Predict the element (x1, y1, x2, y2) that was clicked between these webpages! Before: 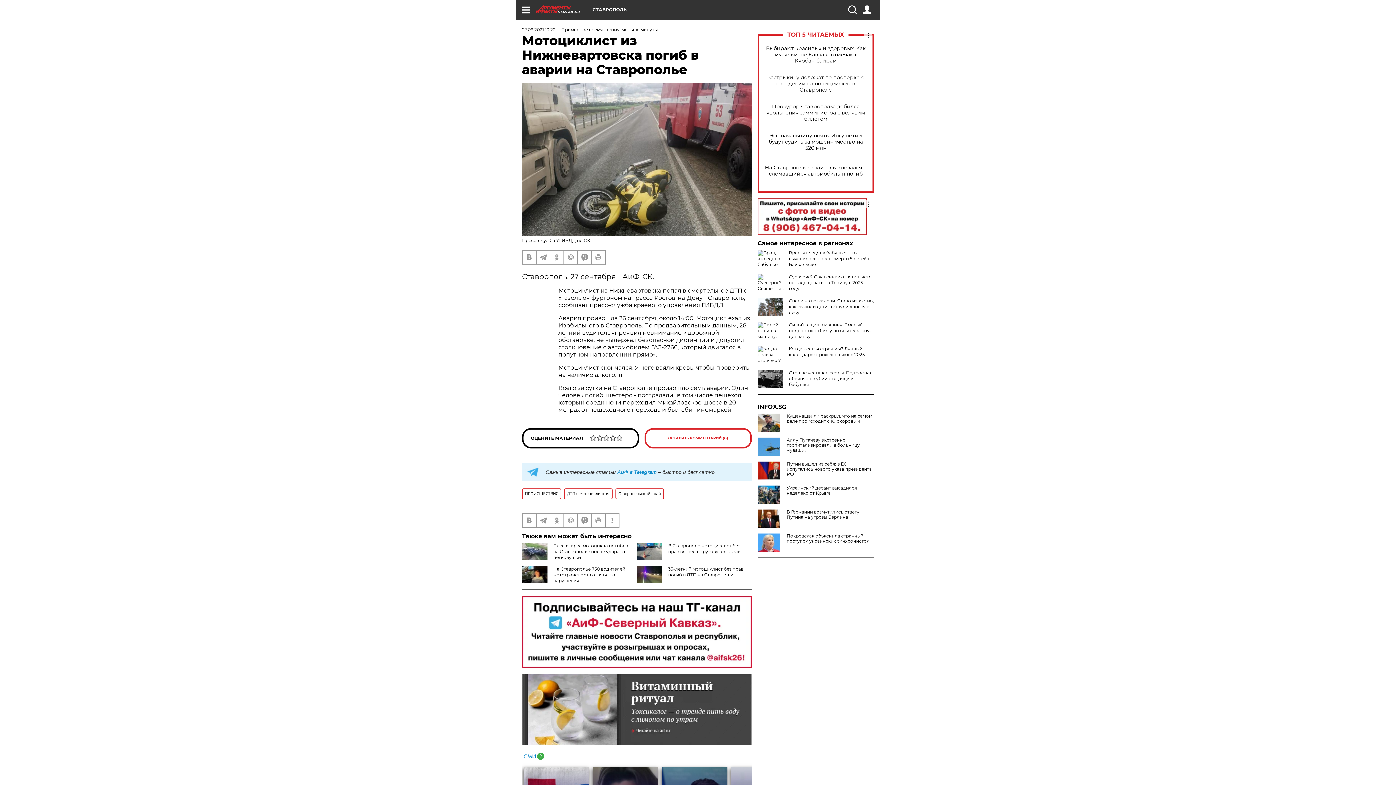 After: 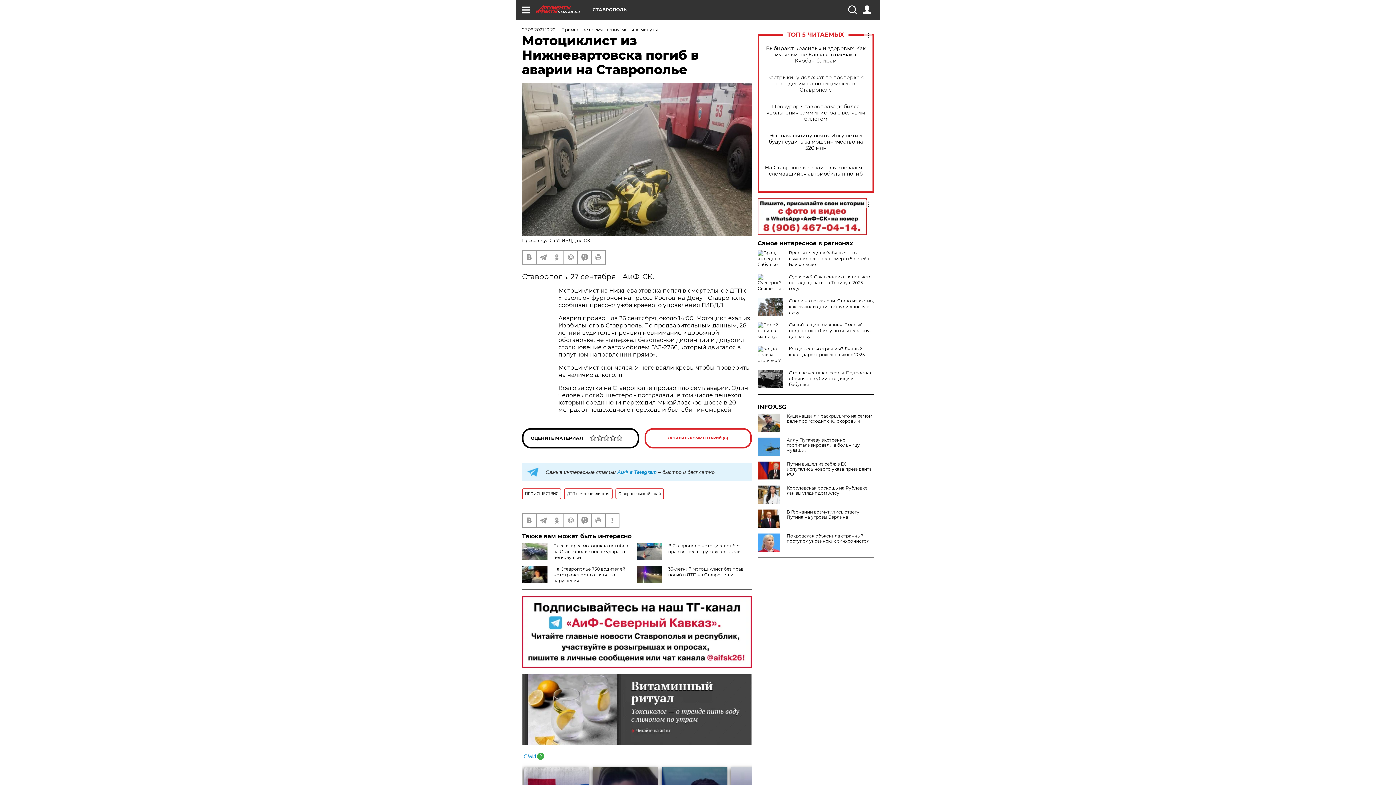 Action: bbox: (757, 485, 783, 504)